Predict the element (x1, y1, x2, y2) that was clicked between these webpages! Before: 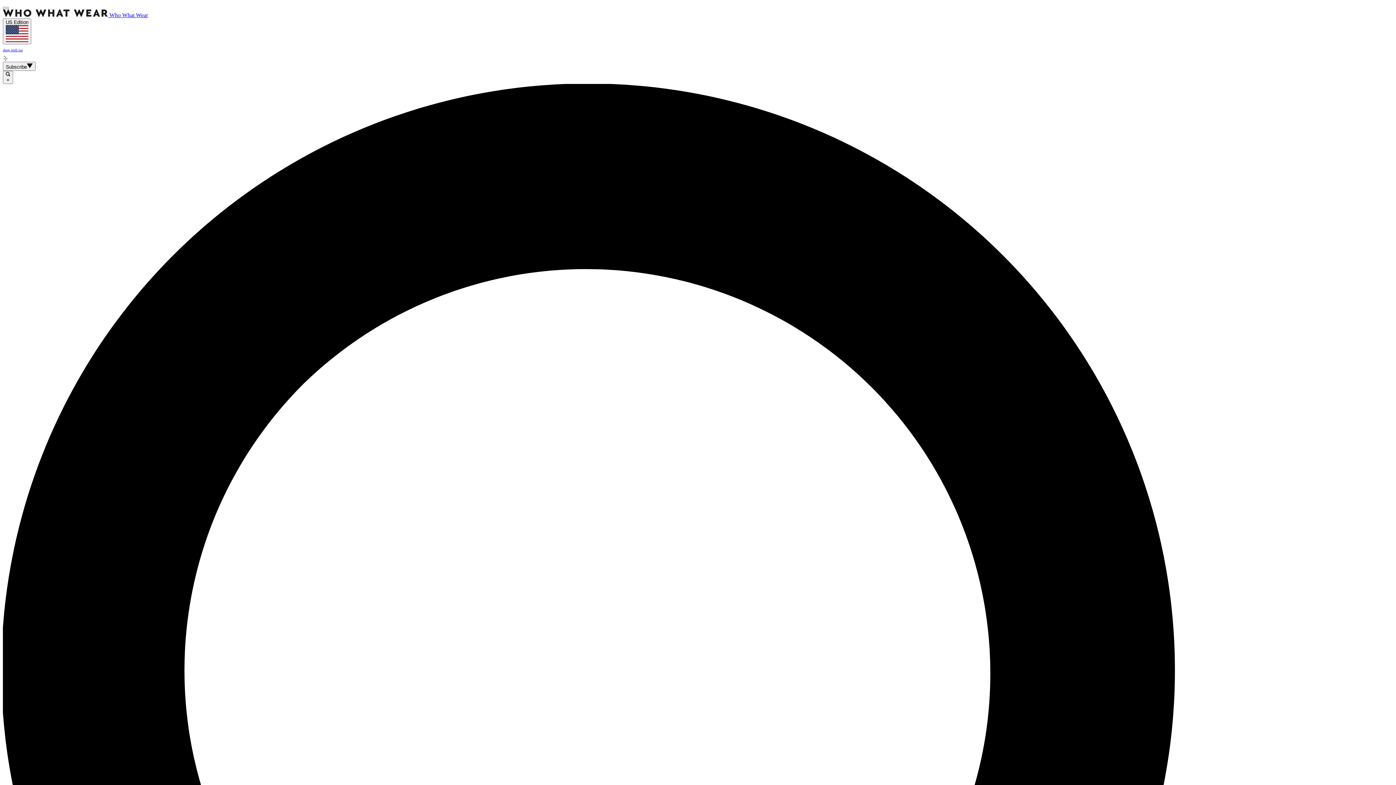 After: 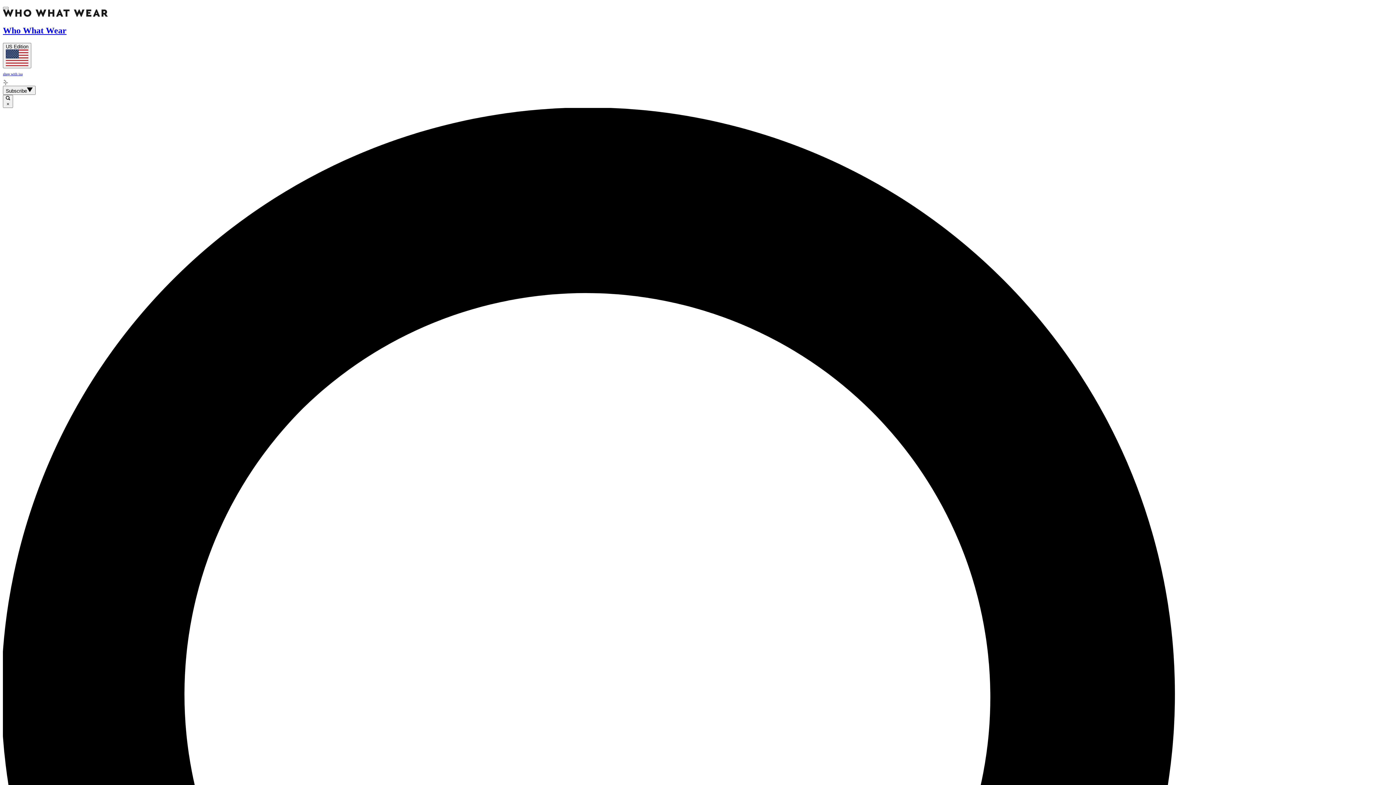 Action: label:  Who What Wear bbox: (2, 12, 148, 18)